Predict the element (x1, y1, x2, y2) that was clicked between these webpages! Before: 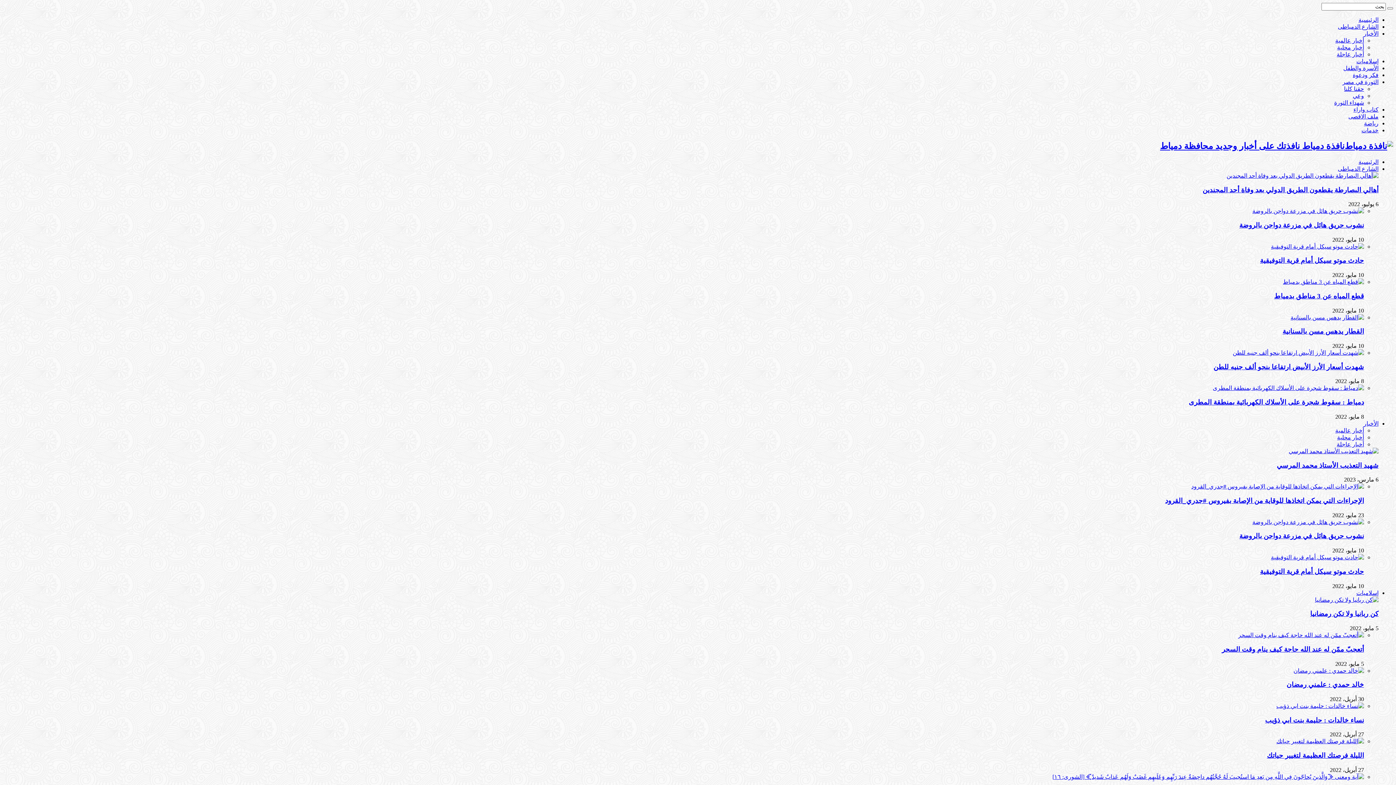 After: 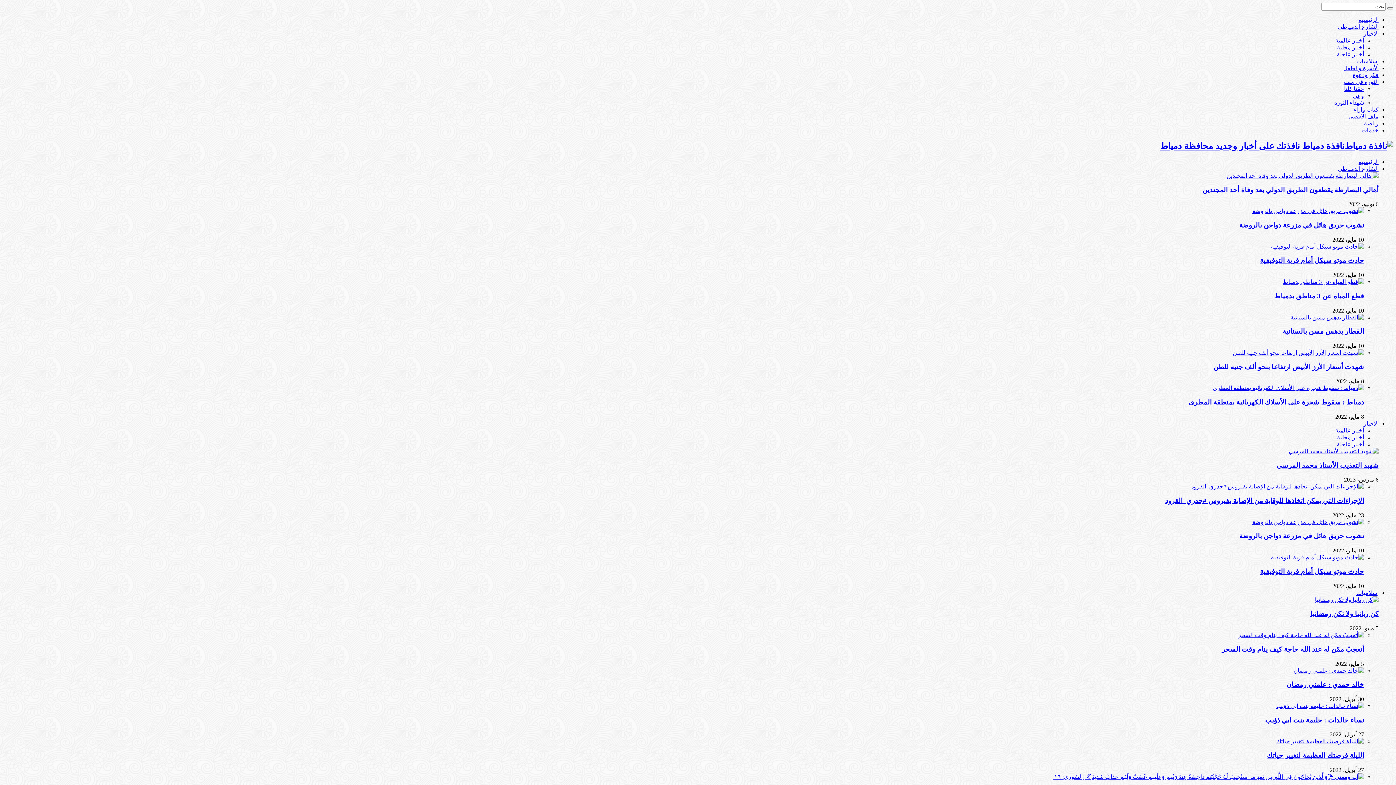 Action: bbox: (1353, 92, 1364, 98) label: وعي